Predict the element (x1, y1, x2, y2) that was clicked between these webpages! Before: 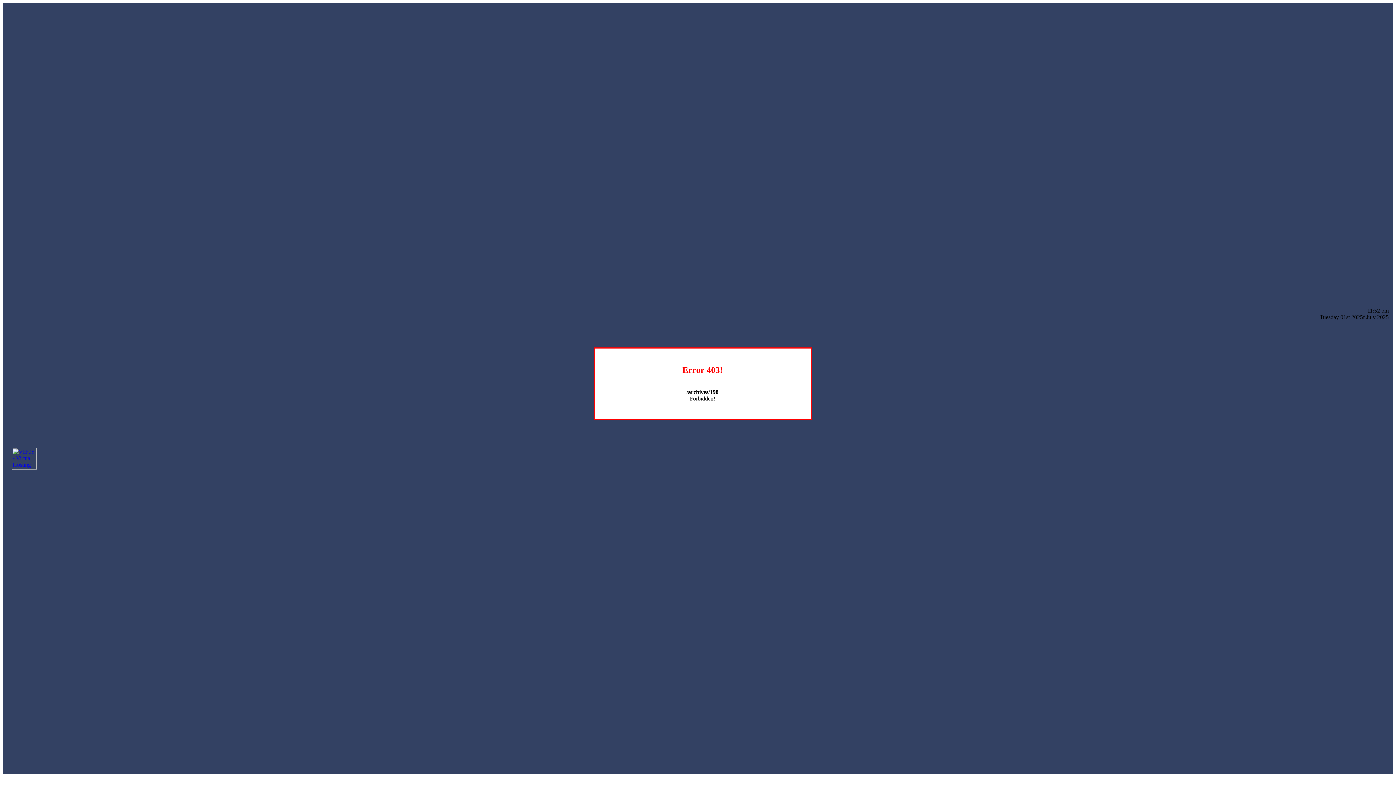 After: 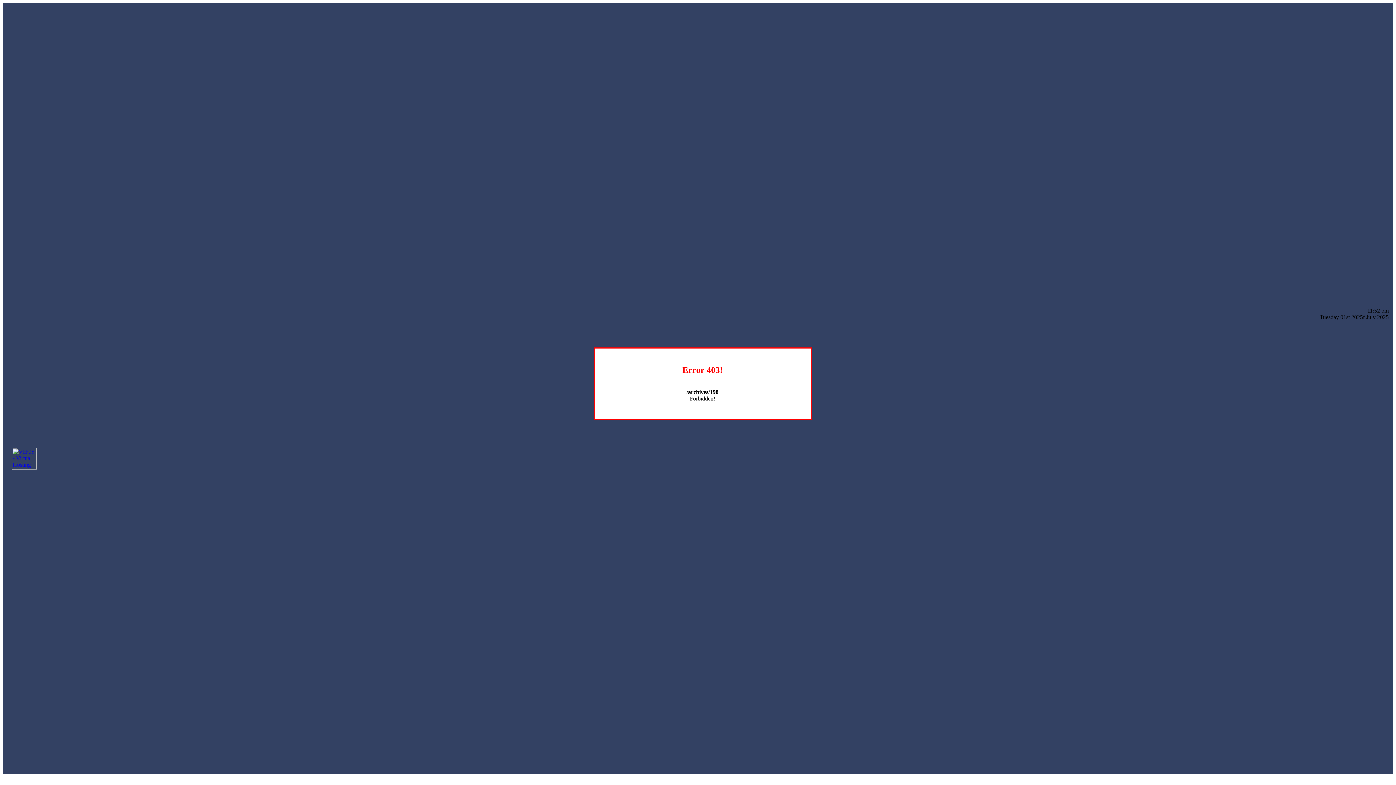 Action: bbox: (12, 464, 36, 470)